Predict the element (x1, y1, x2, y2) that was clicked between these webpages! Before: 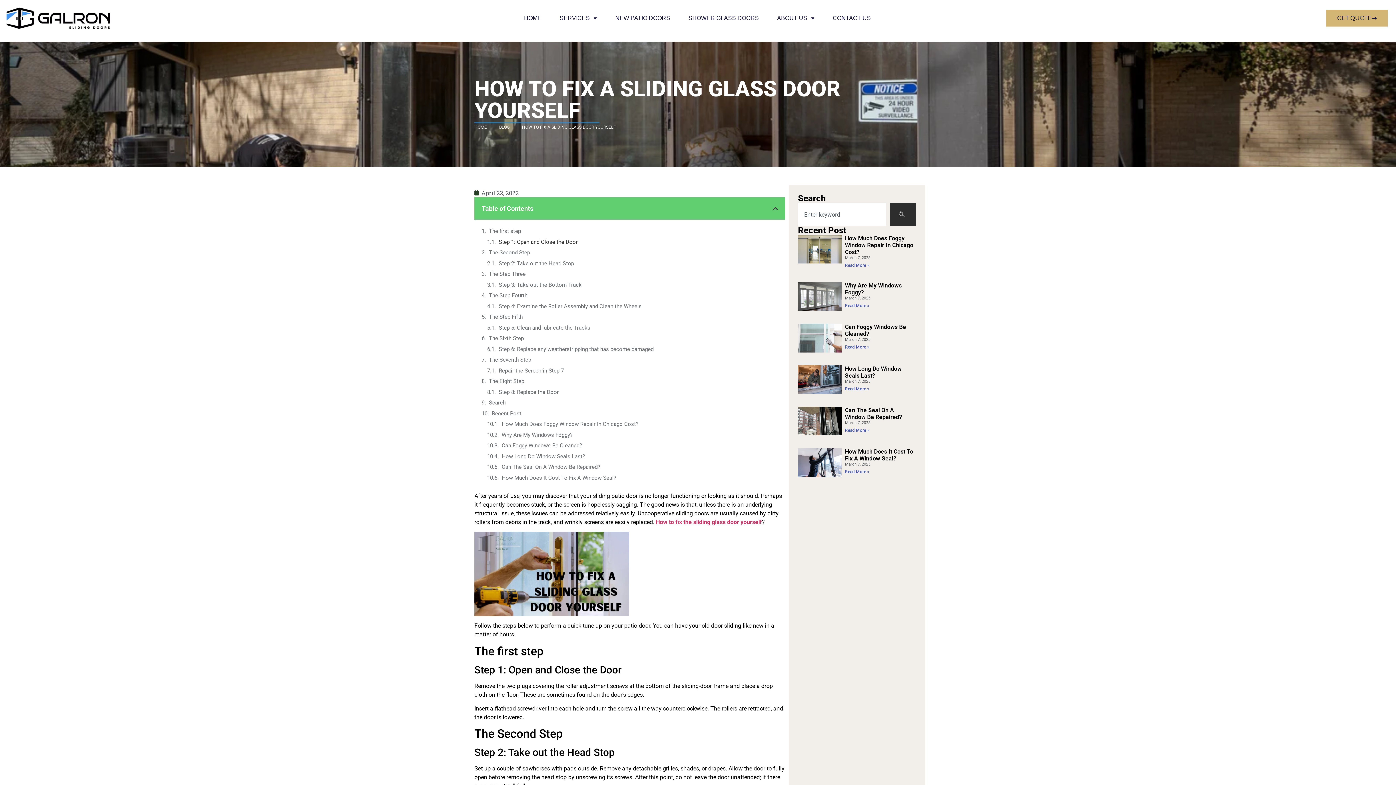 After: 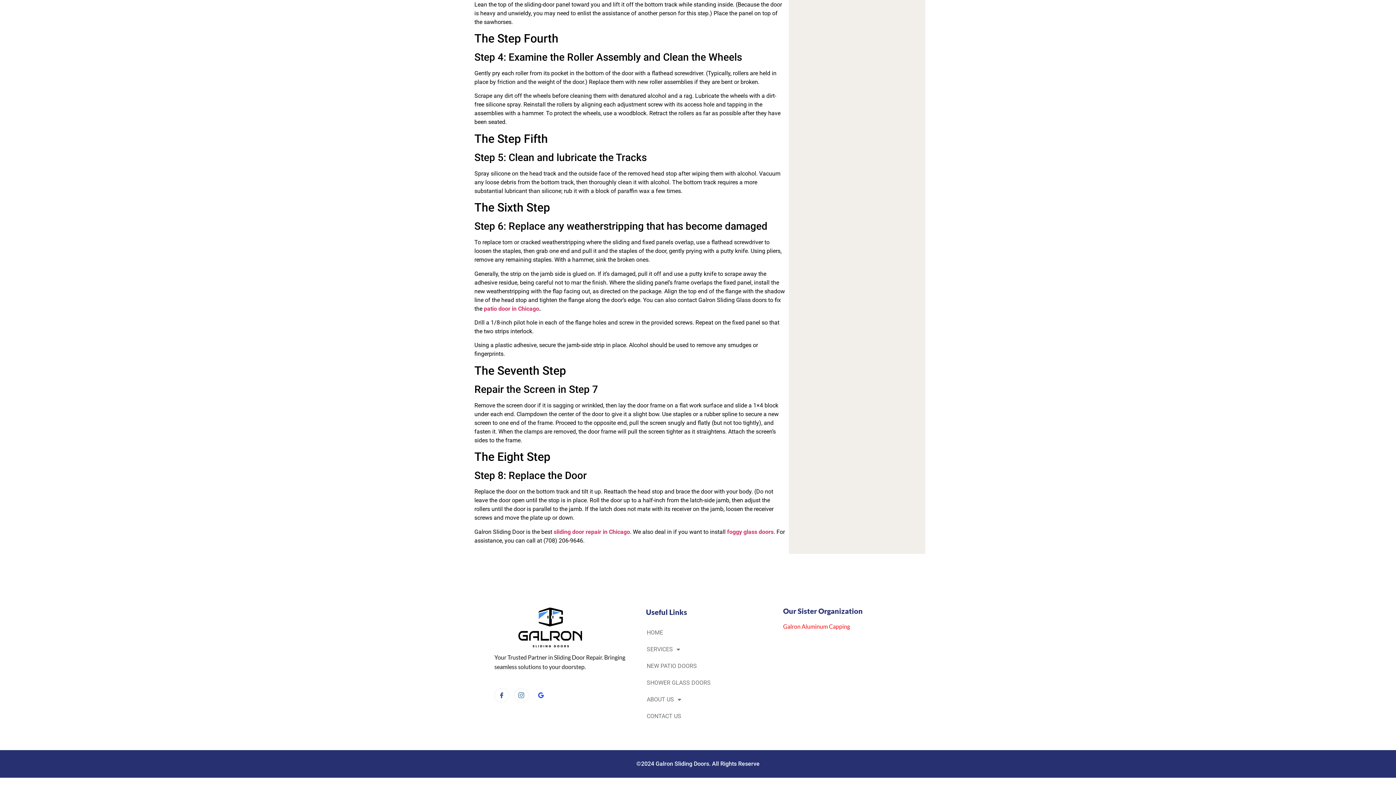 Action: label: The Eight Step bbox: (489, 377, 524, 385)